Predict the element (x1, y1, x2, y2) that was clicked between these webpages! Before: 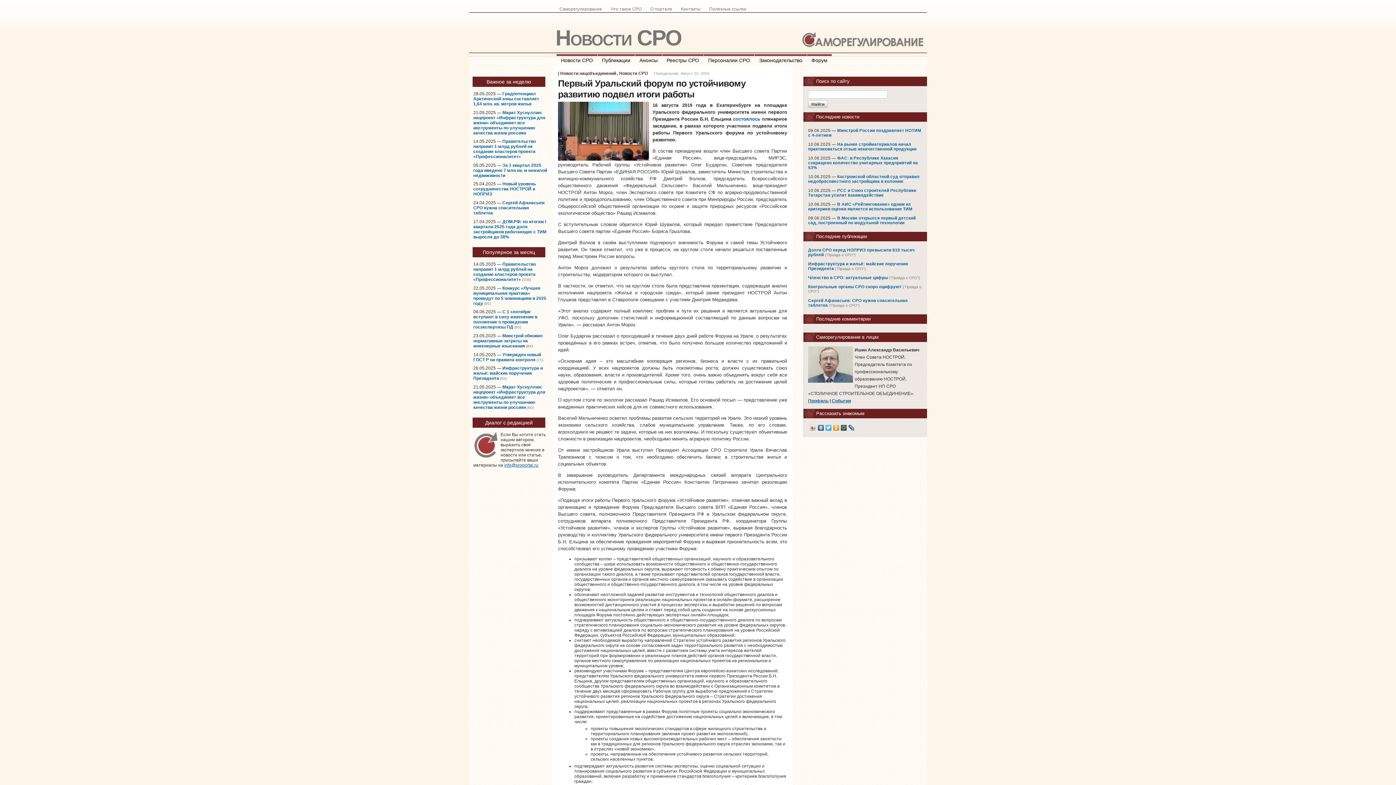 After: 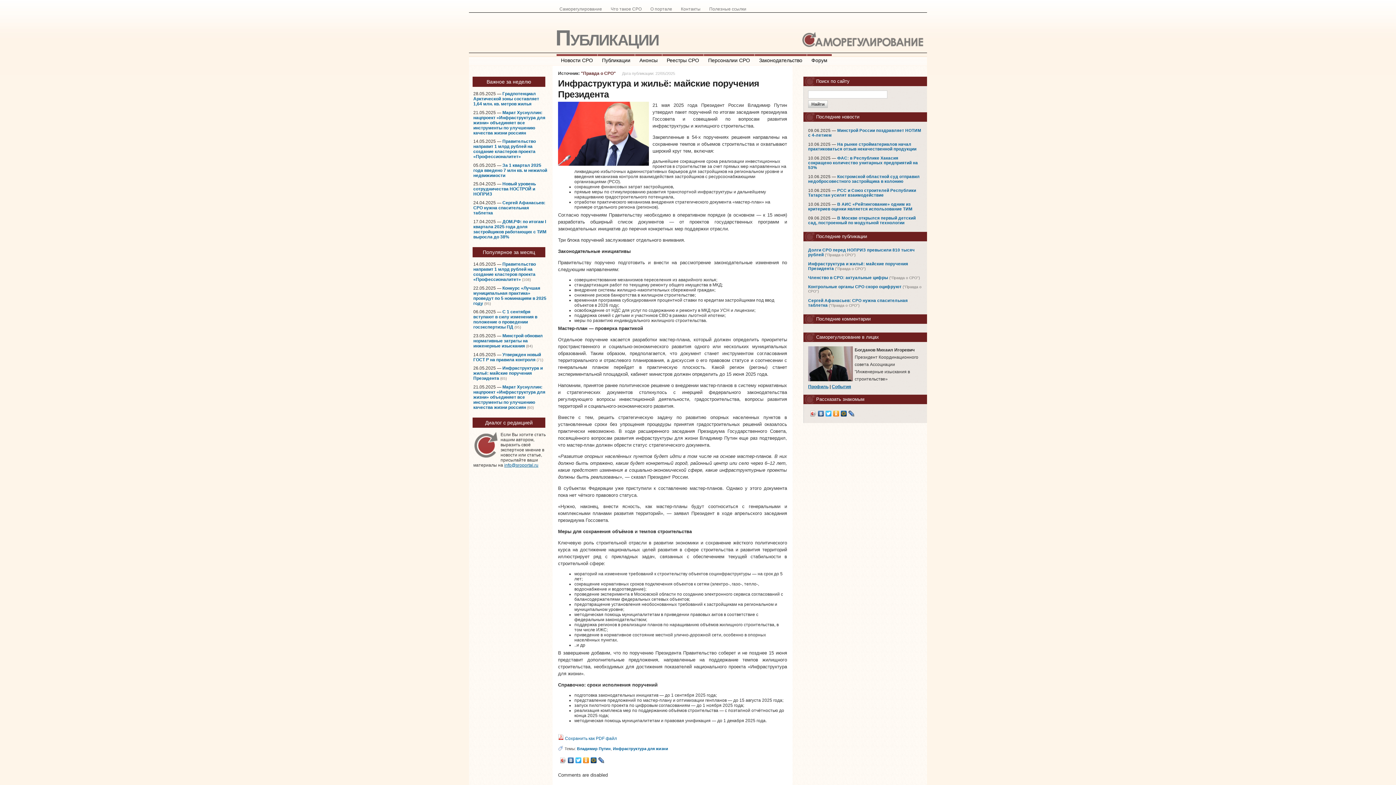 Action: label: Инфраструктура и жильё: майские поручения Президента bbox: (473, 365, 542, 381)